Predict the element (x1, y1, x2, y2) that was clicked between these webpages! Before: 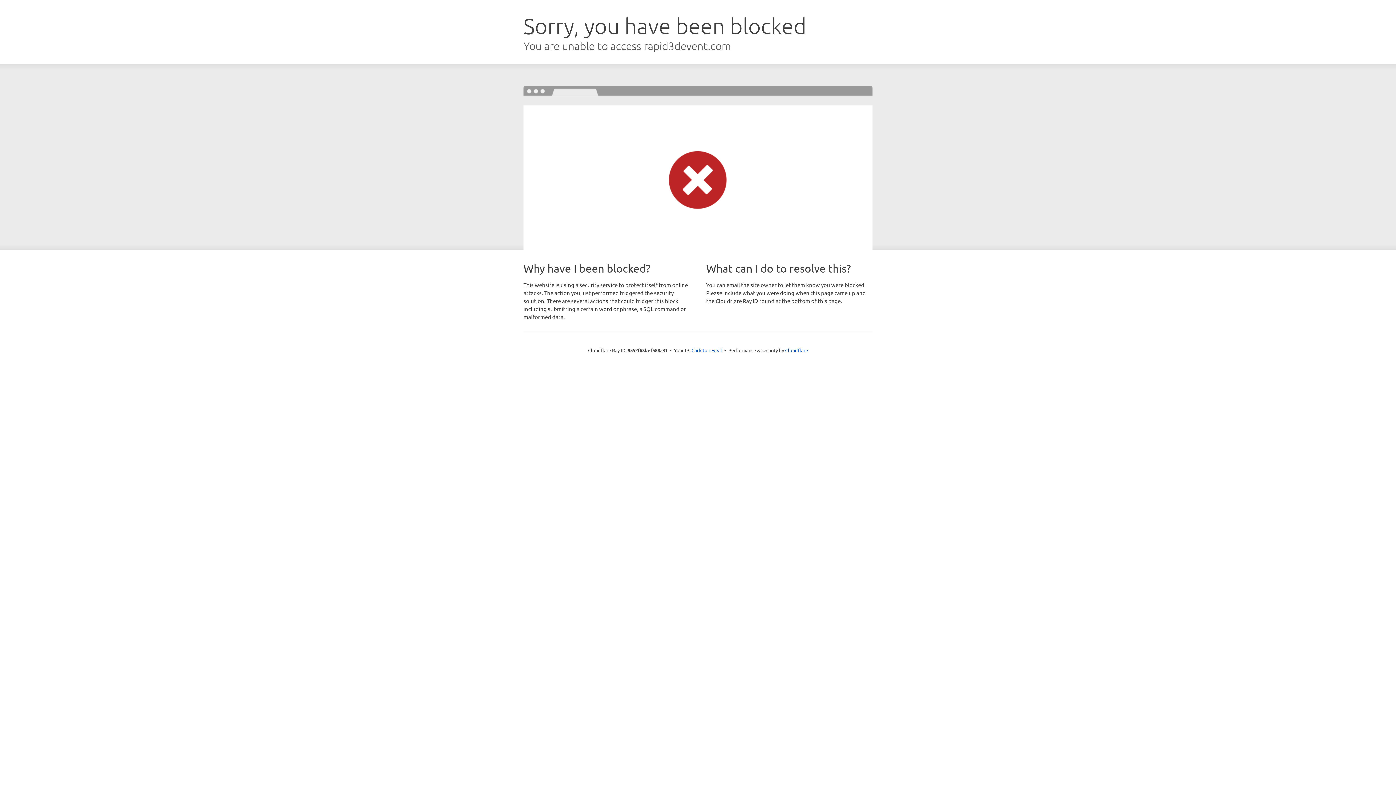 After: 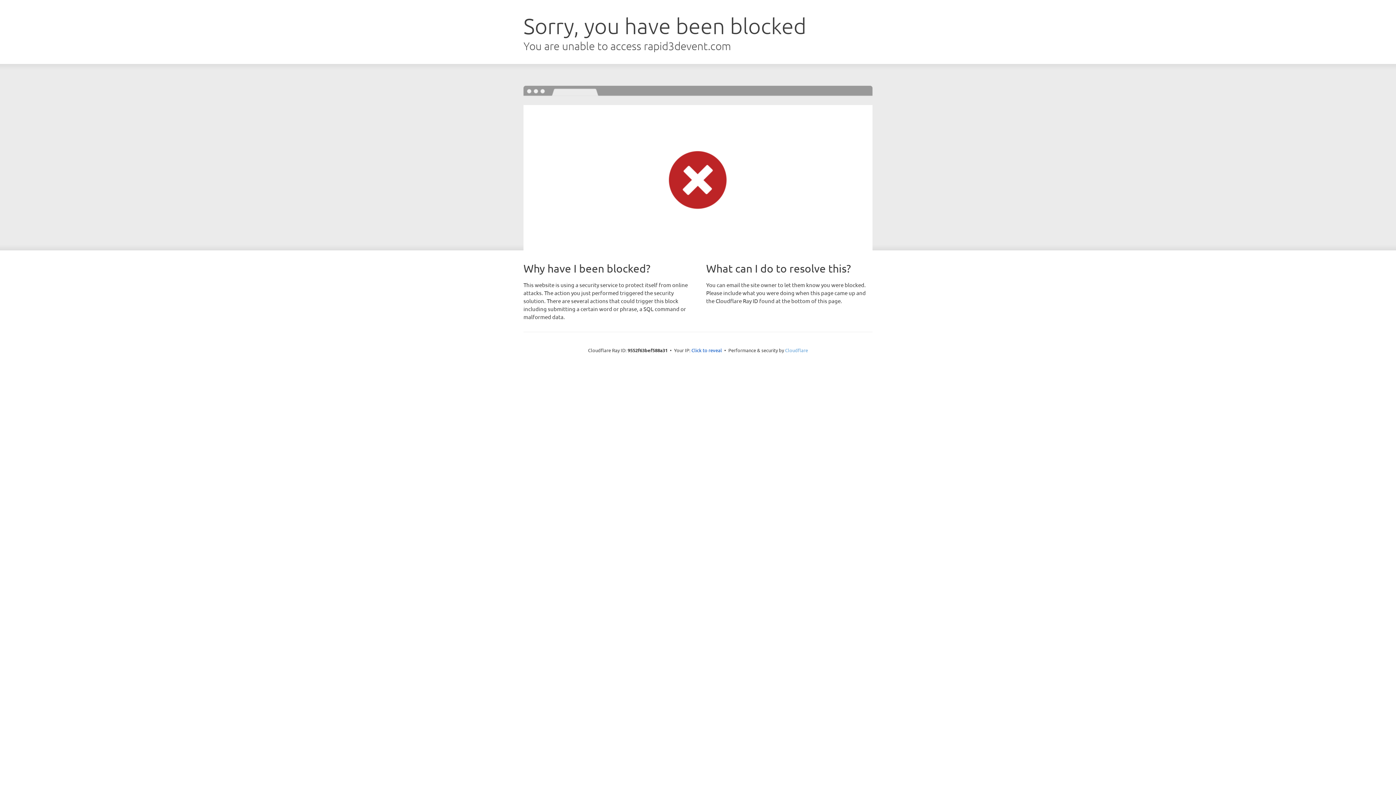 Action: bbox: (785, 347, 808, 353) label: Cloudflare